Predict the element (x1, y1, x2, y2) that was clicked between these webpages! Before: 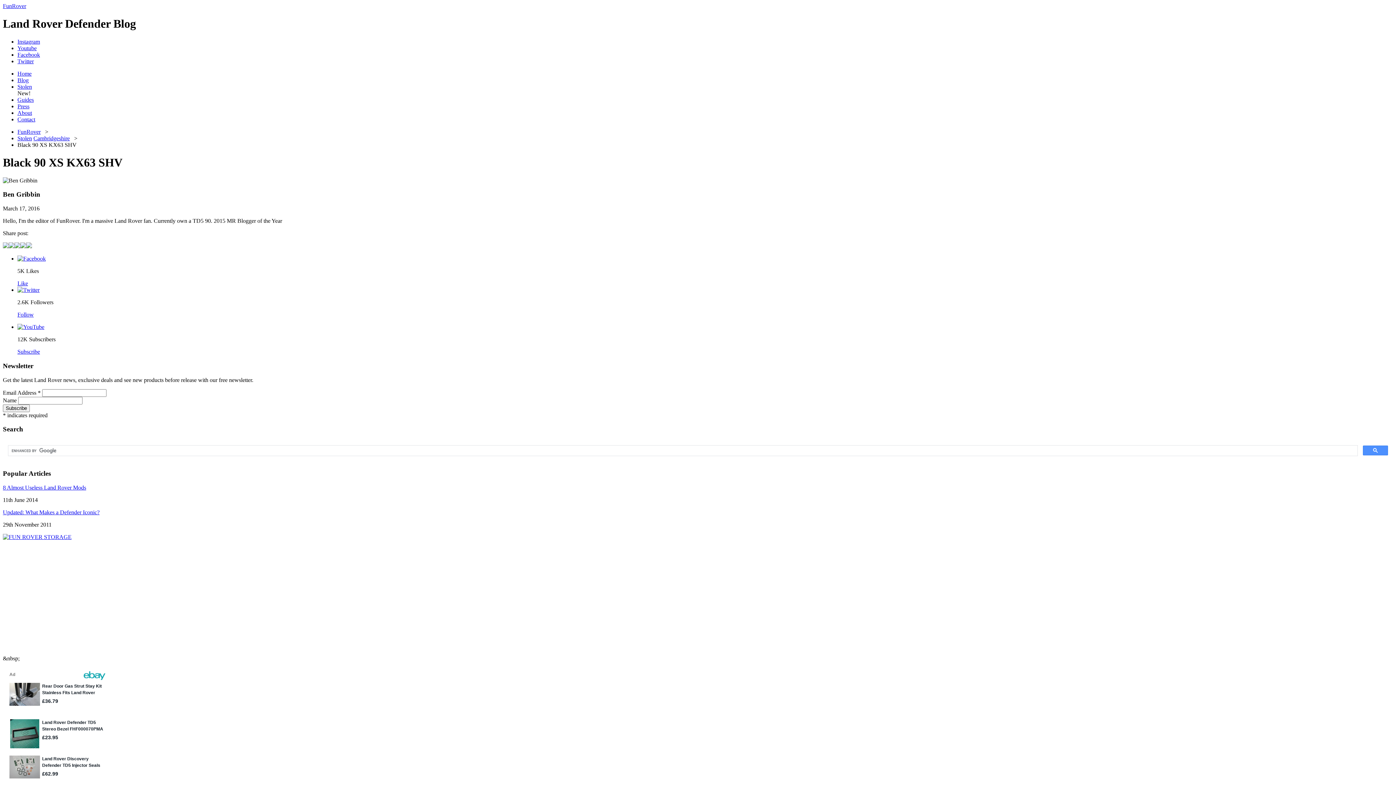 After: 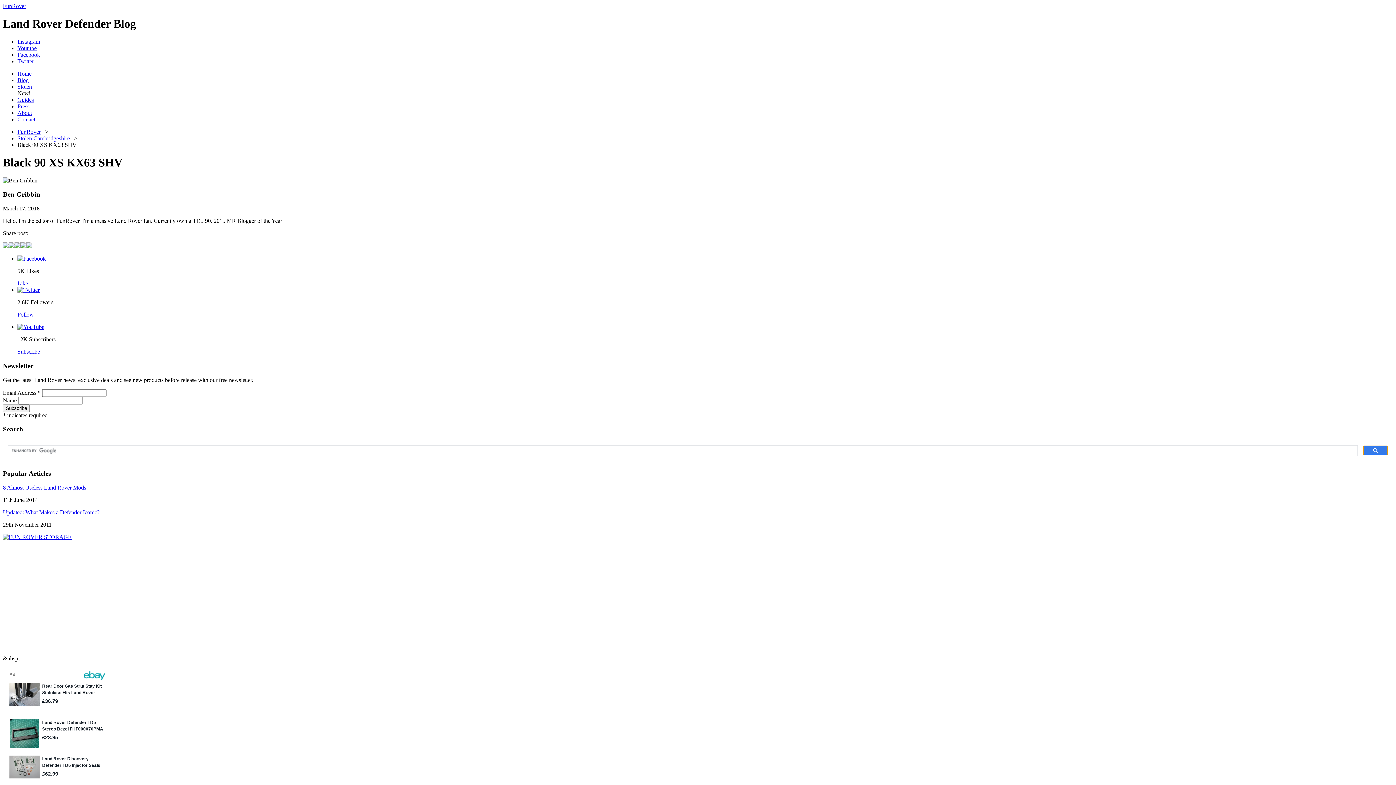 Action: bbox: (1363, 445, 1388, 455)